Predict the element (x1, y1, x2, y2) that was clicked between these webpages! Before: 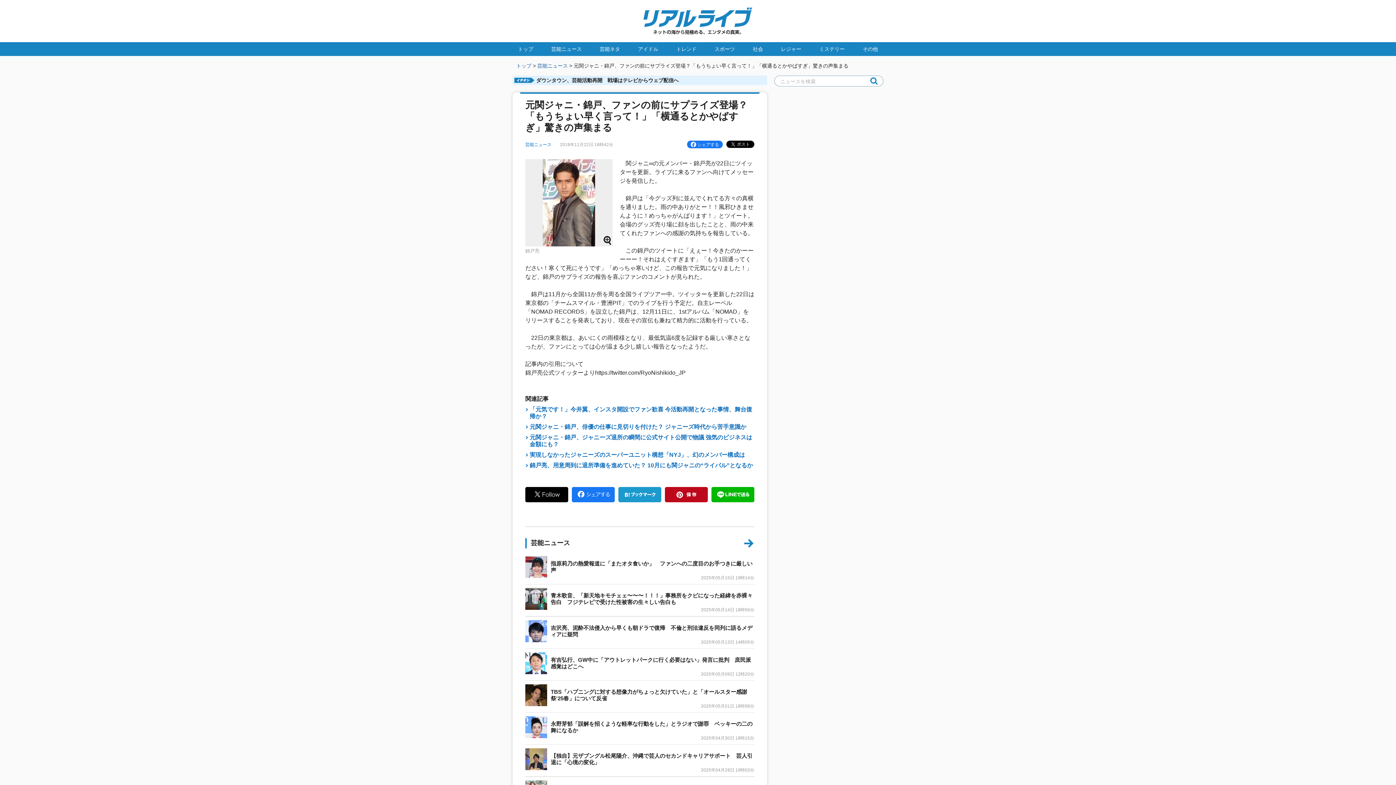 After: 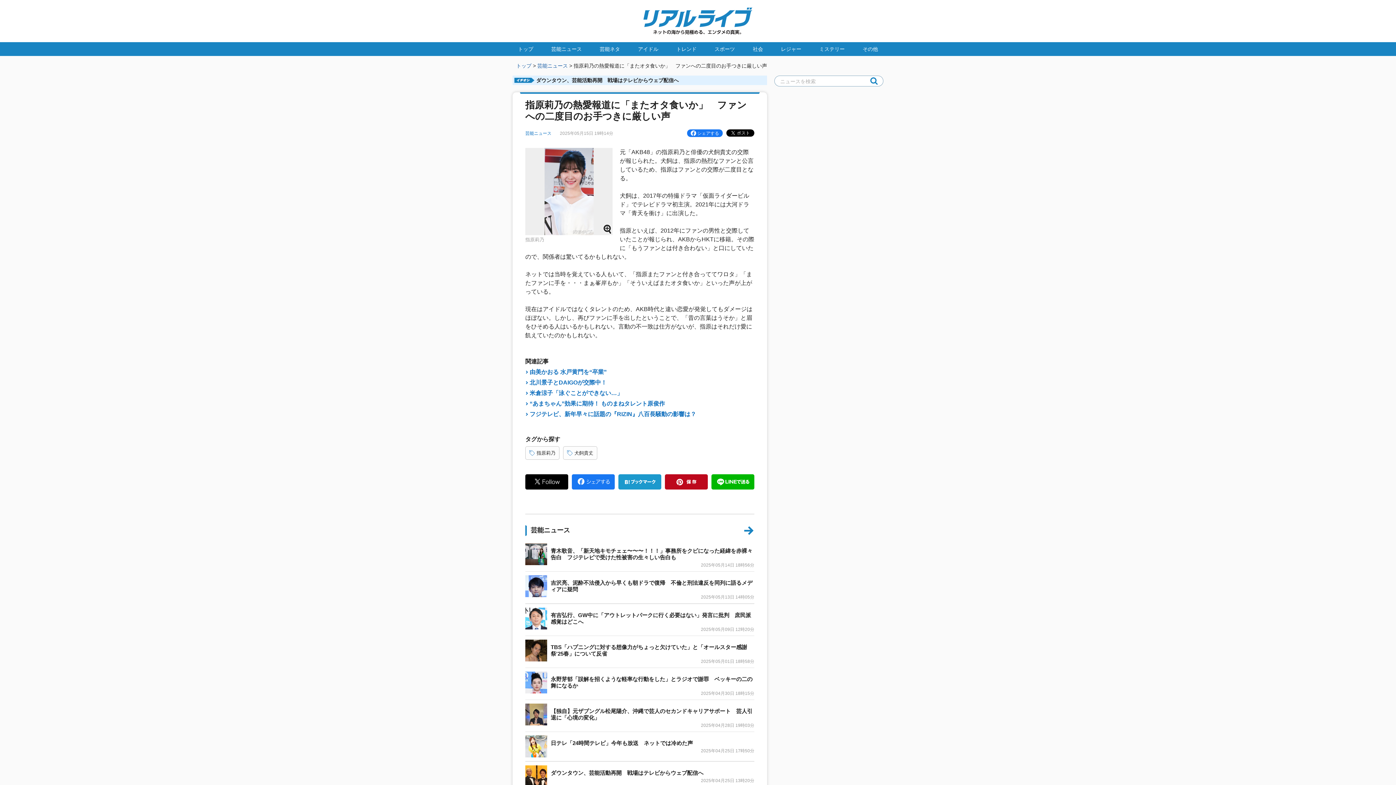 Action: bbox: (525, 552, 754, 584) label: 指原莉乃の熱愛報道に「またオタ食いか」　ファンへの二度目のお手つきに厳しい声

2025年05月15日 19時14分